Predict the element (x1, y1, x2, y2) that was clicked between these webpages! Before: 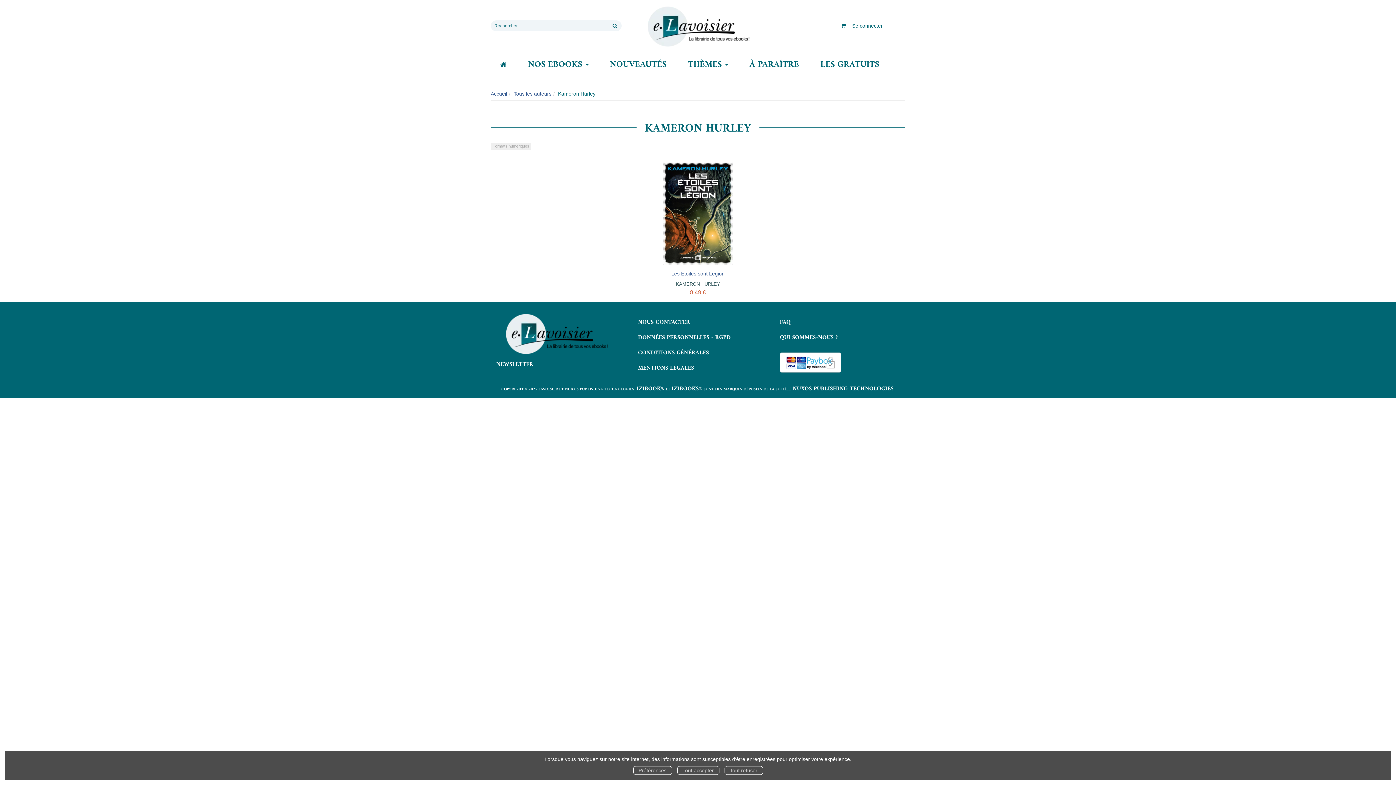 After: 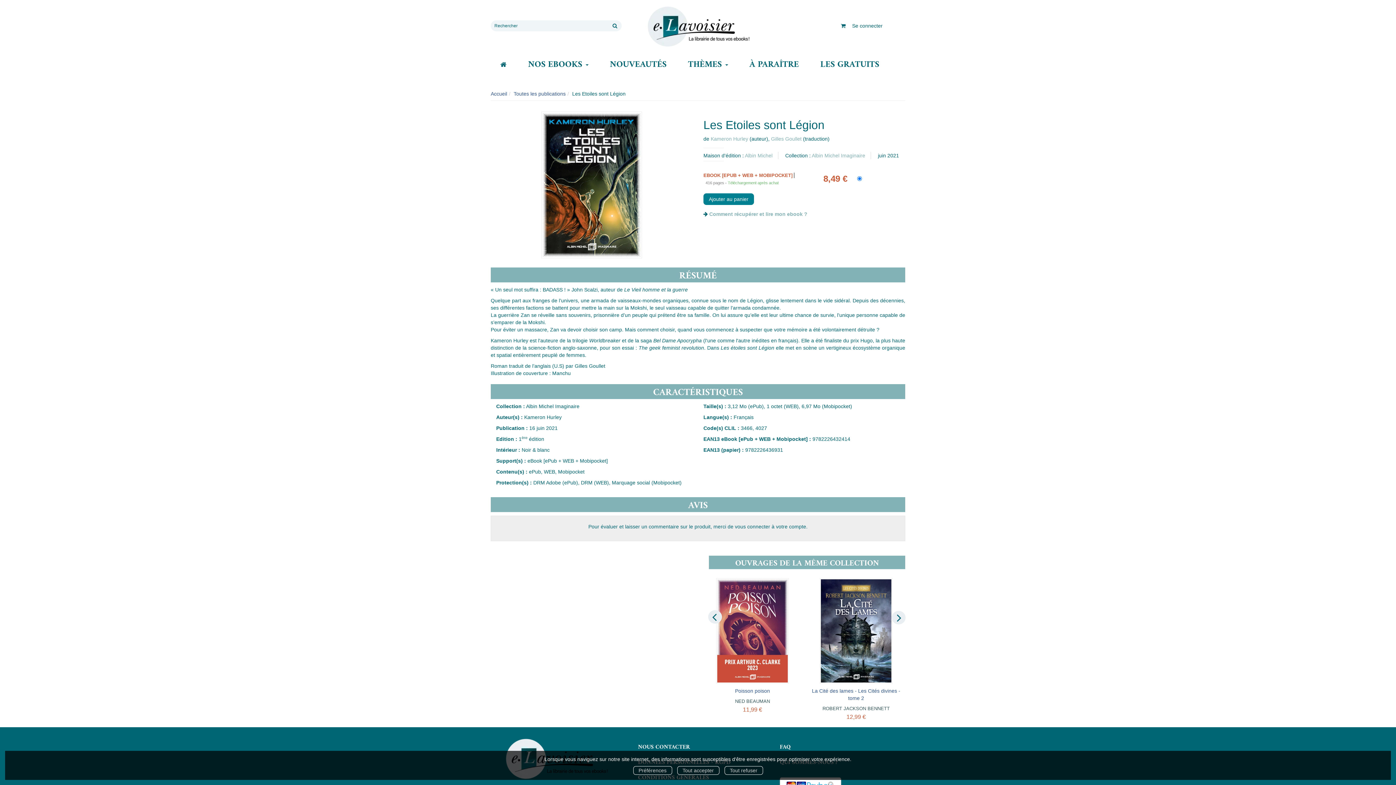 Action: bbox: (671, 270, 724, 276) label: Les Etoiles sont Légion